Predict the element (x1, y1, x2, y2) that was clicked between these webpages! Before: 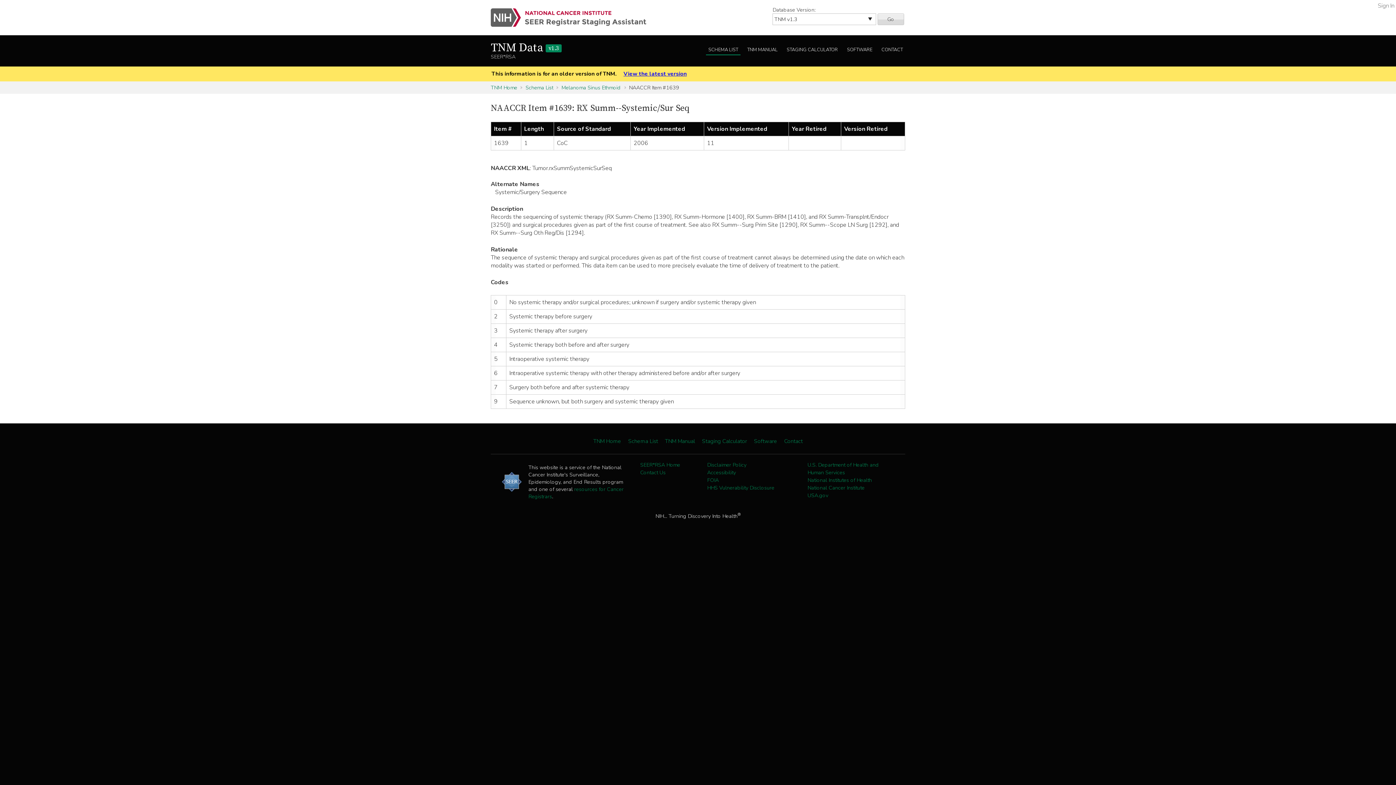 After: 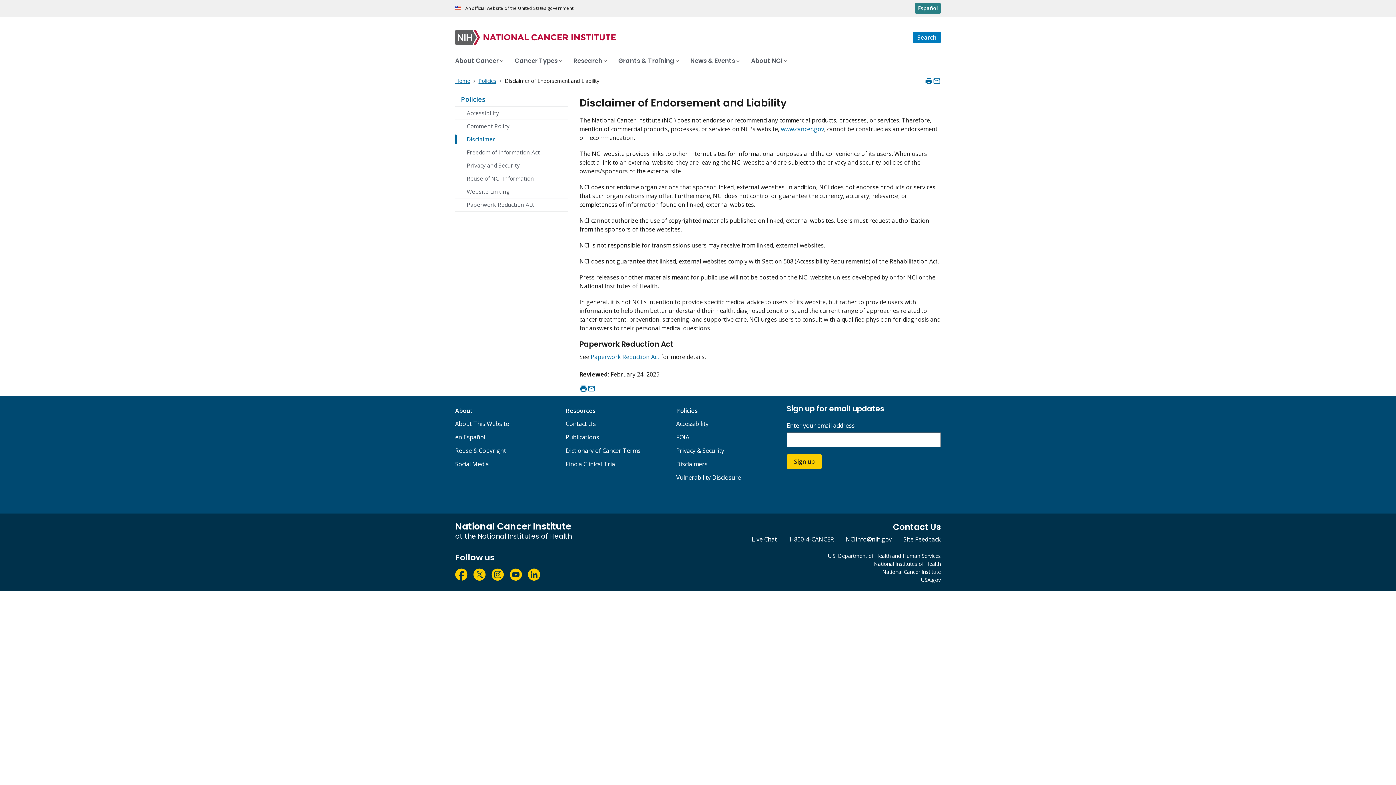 Action: bbox: (707, 461, 746, 468) label: Disclaimer Policy